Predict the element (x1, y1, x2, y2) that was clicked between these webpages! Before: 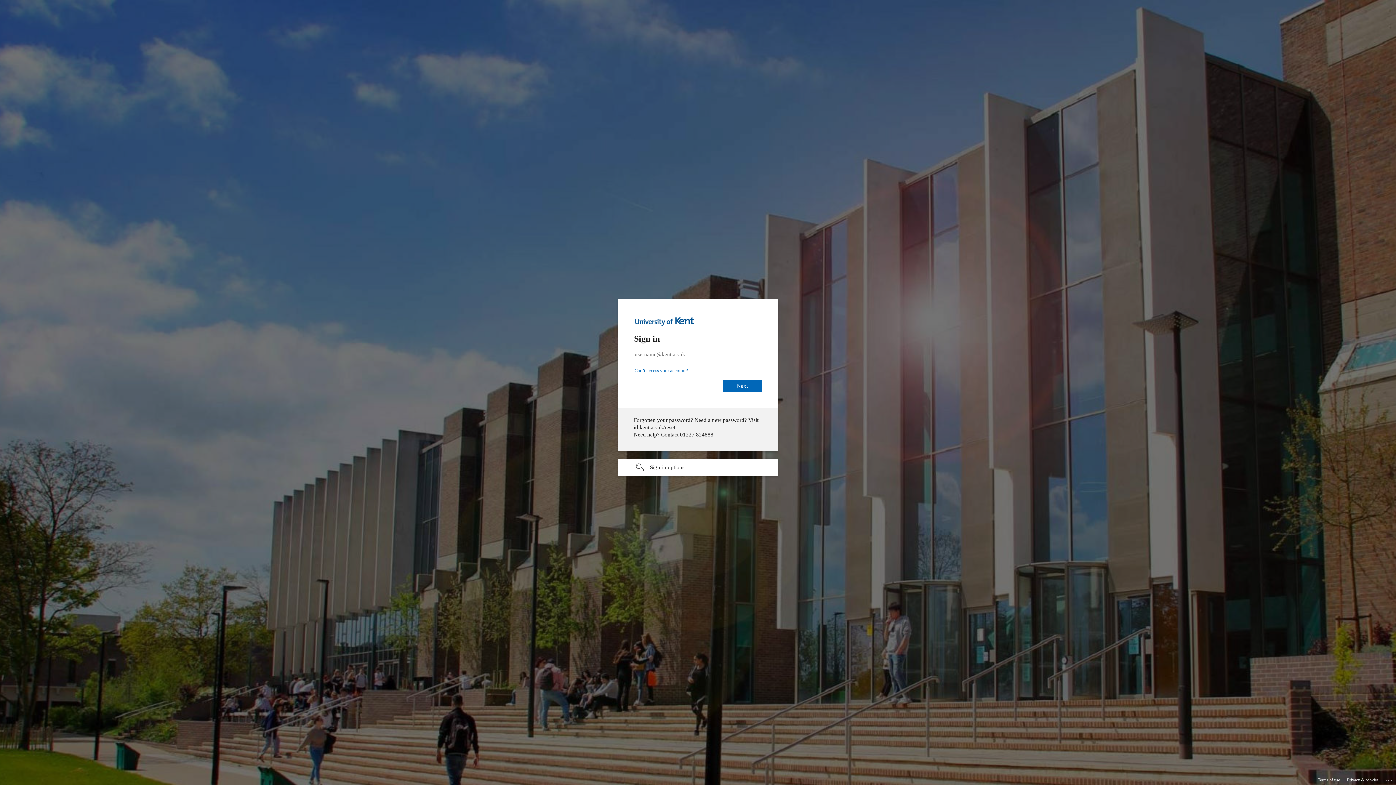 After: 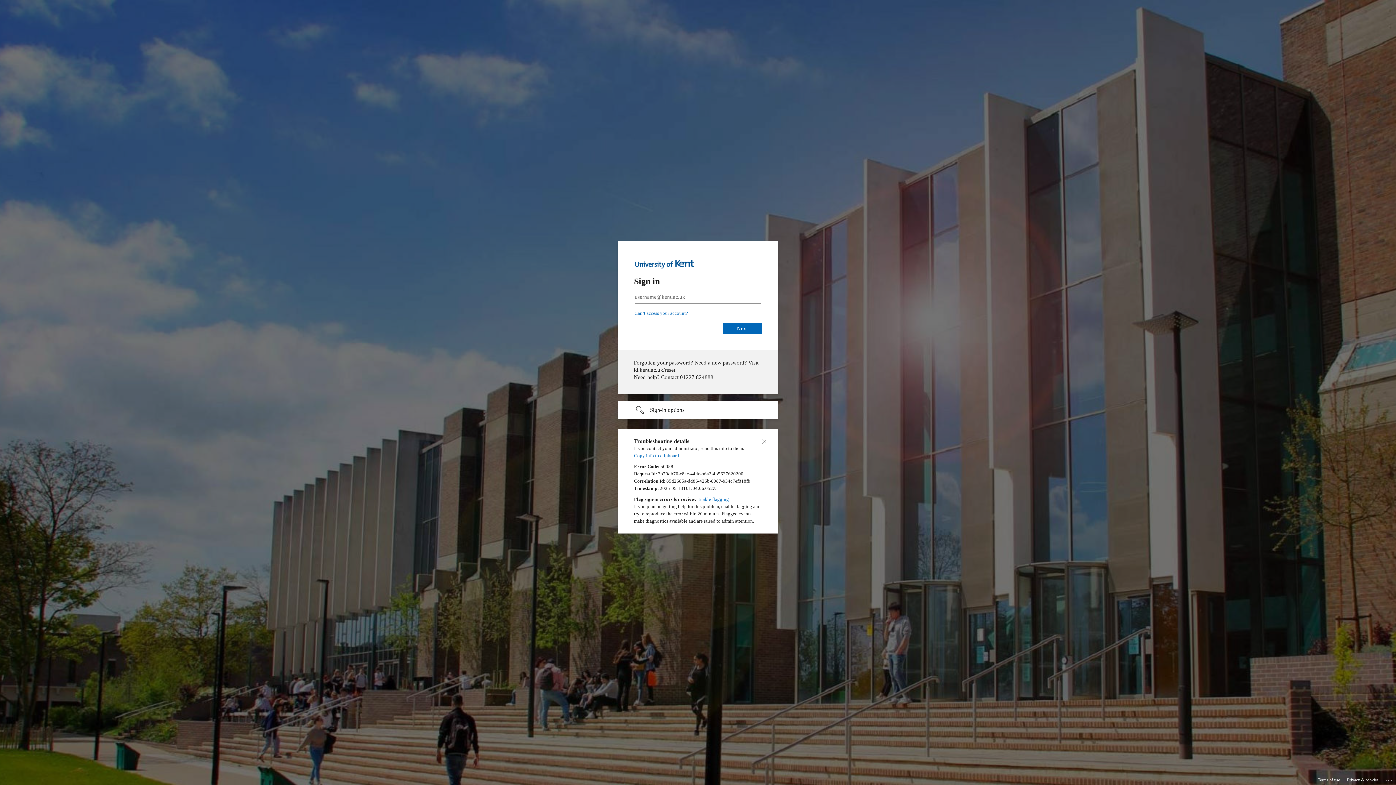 Action: label: Click here for troubleshooting information bbox: (1385, 775, 1393, 783)